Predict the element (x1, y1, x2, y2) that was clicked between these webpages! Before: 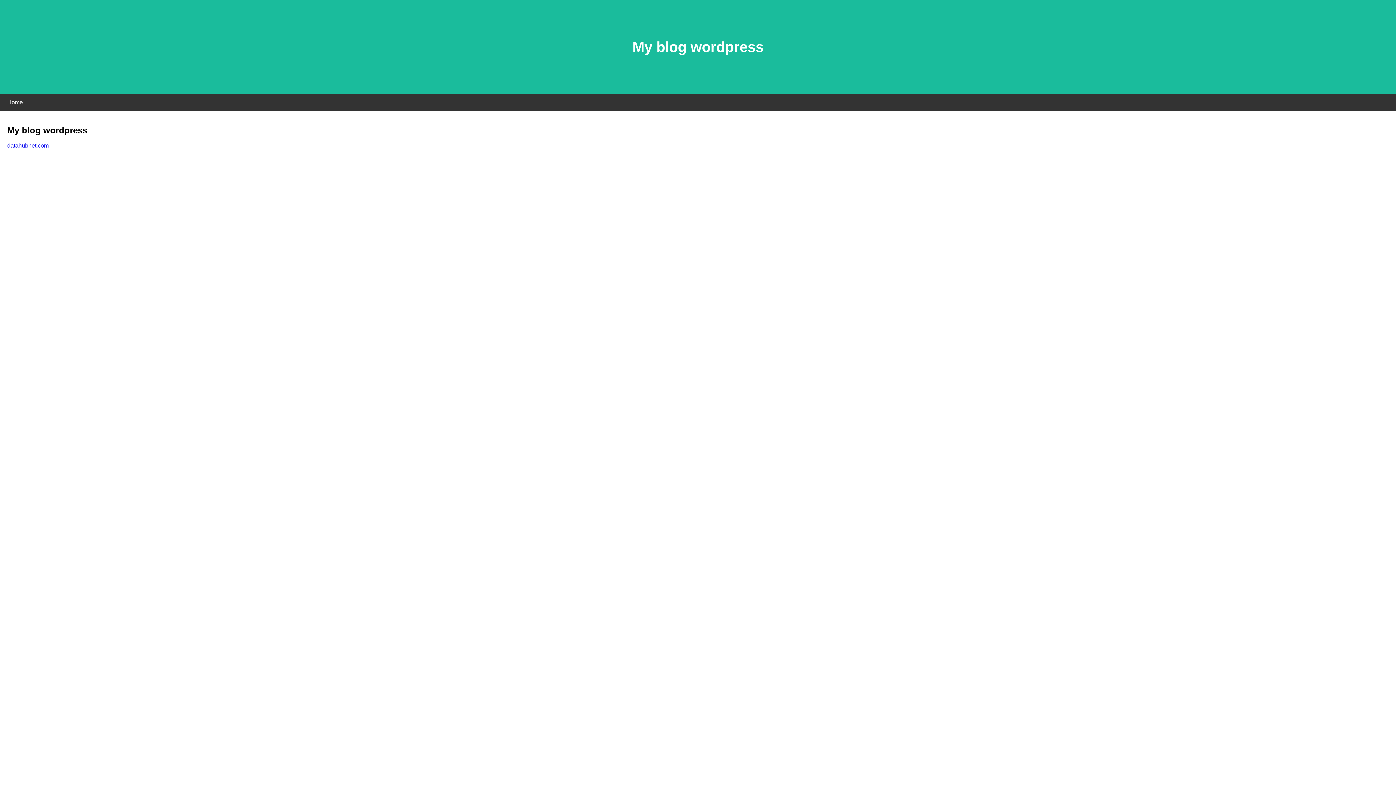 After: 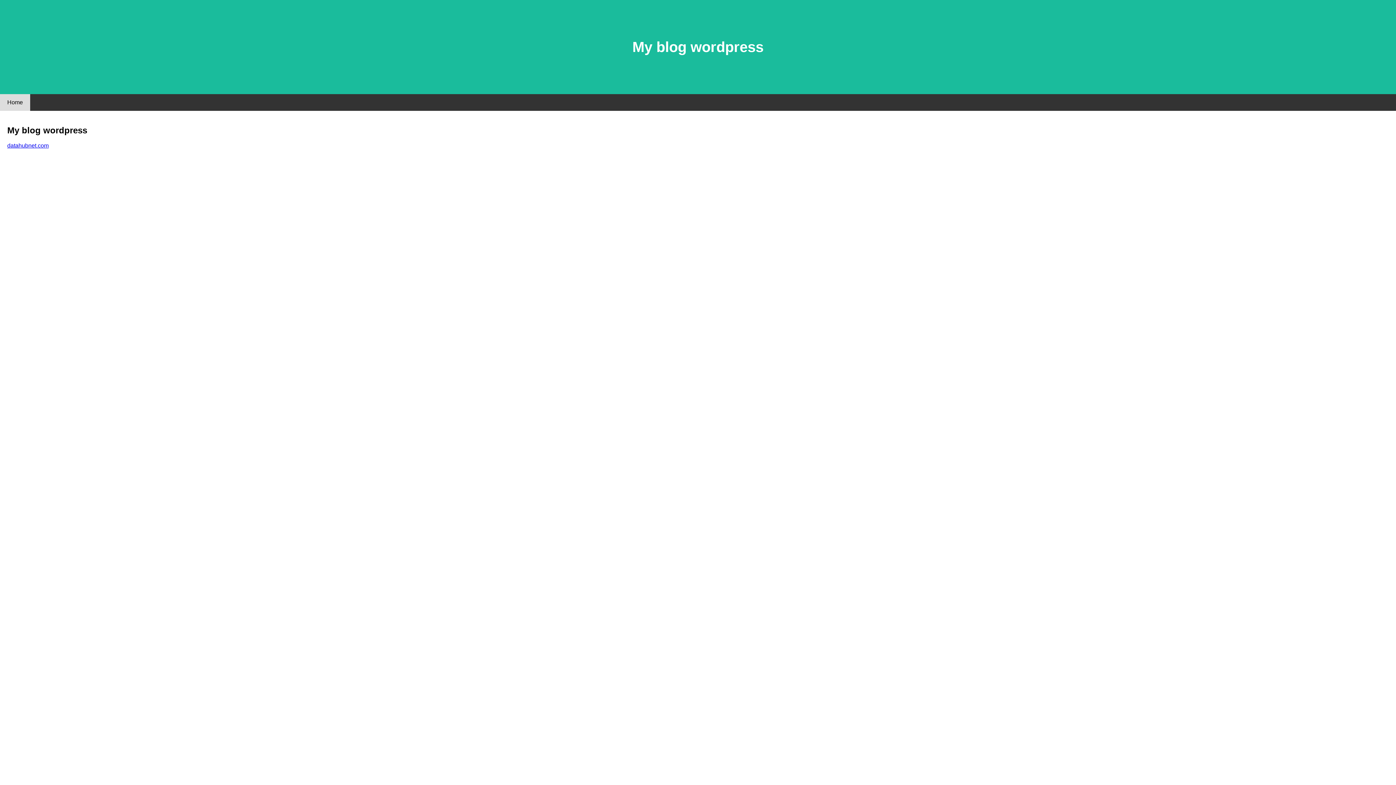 Action: bbox: (0, 94, 30, 110) label: Home